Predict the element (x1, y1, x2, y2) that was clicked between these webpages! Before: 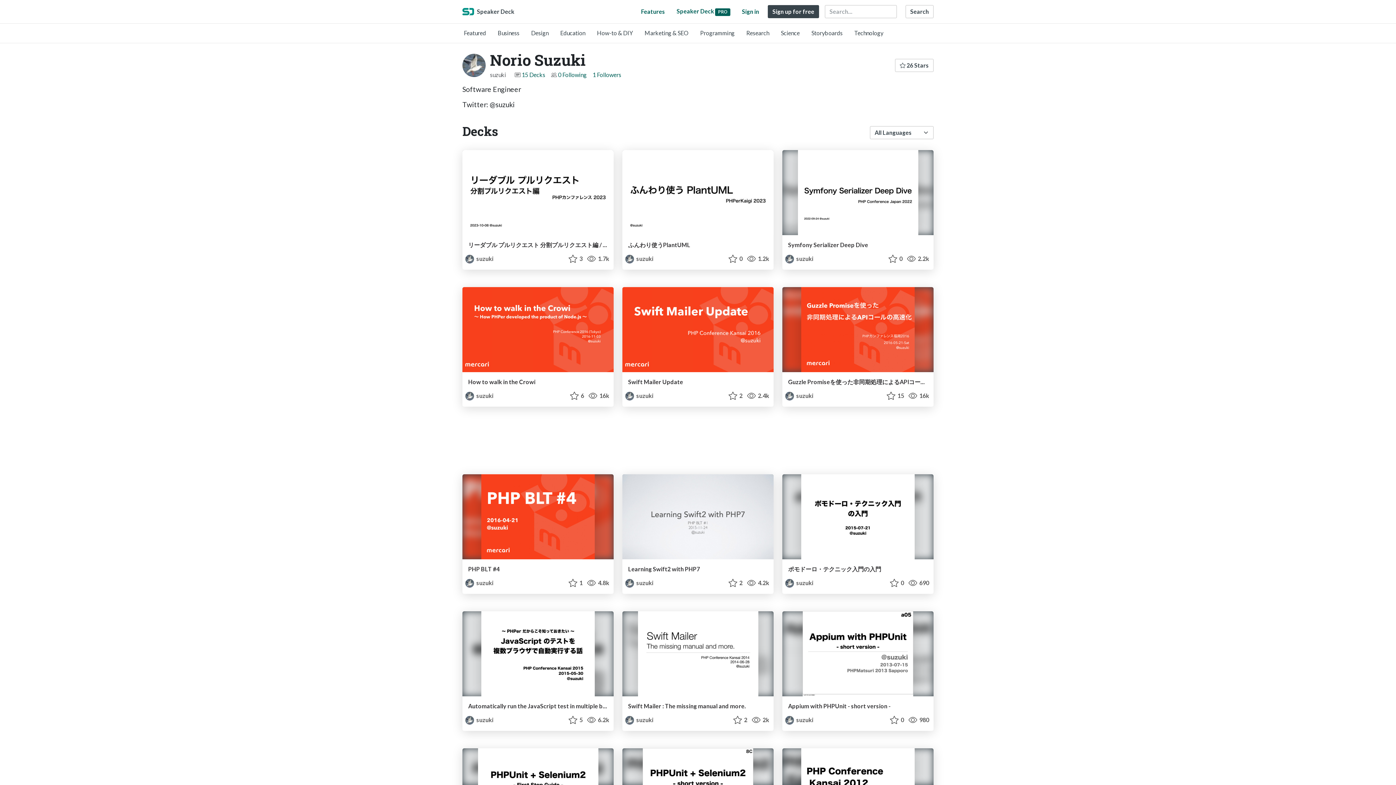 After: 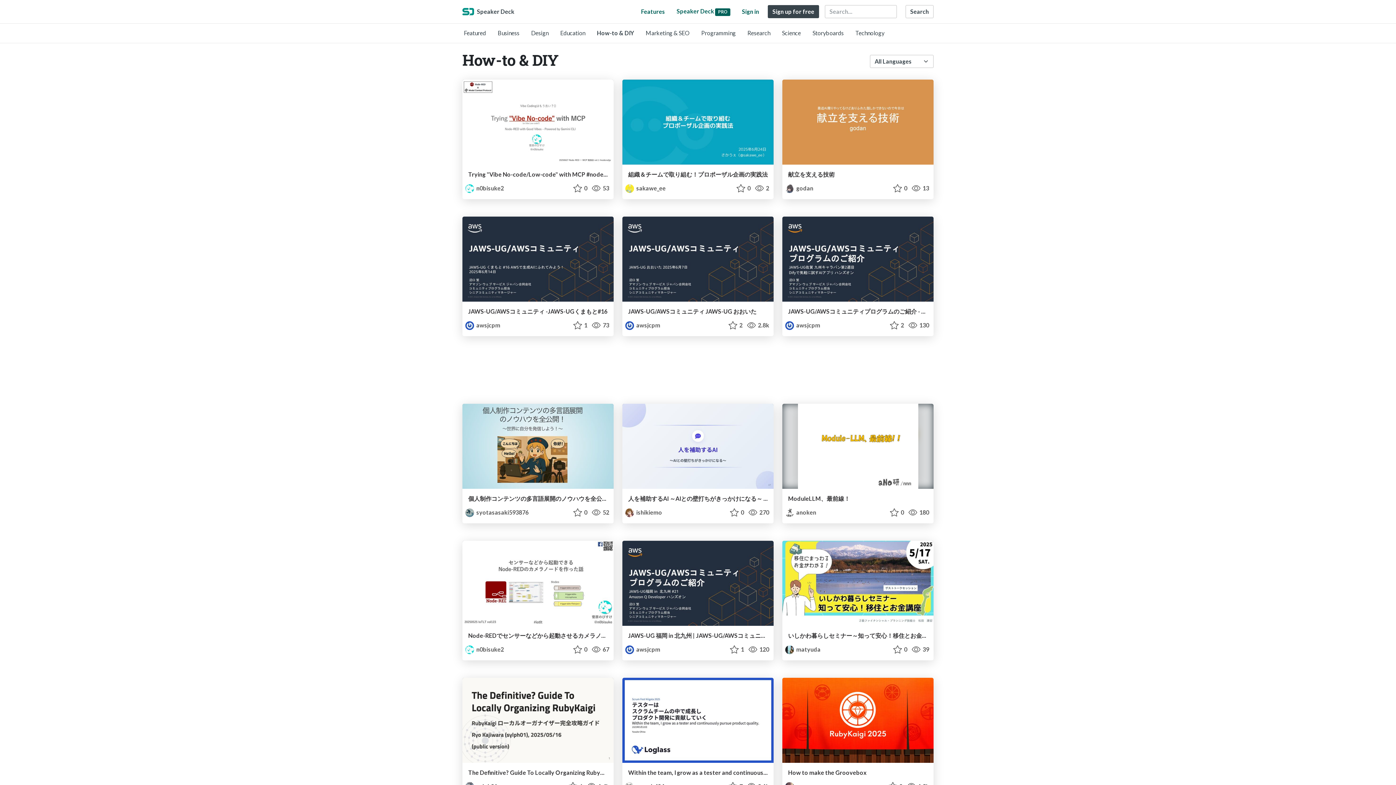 Action: bbox: (597, 29, 633, 36) label: How-to & DIY